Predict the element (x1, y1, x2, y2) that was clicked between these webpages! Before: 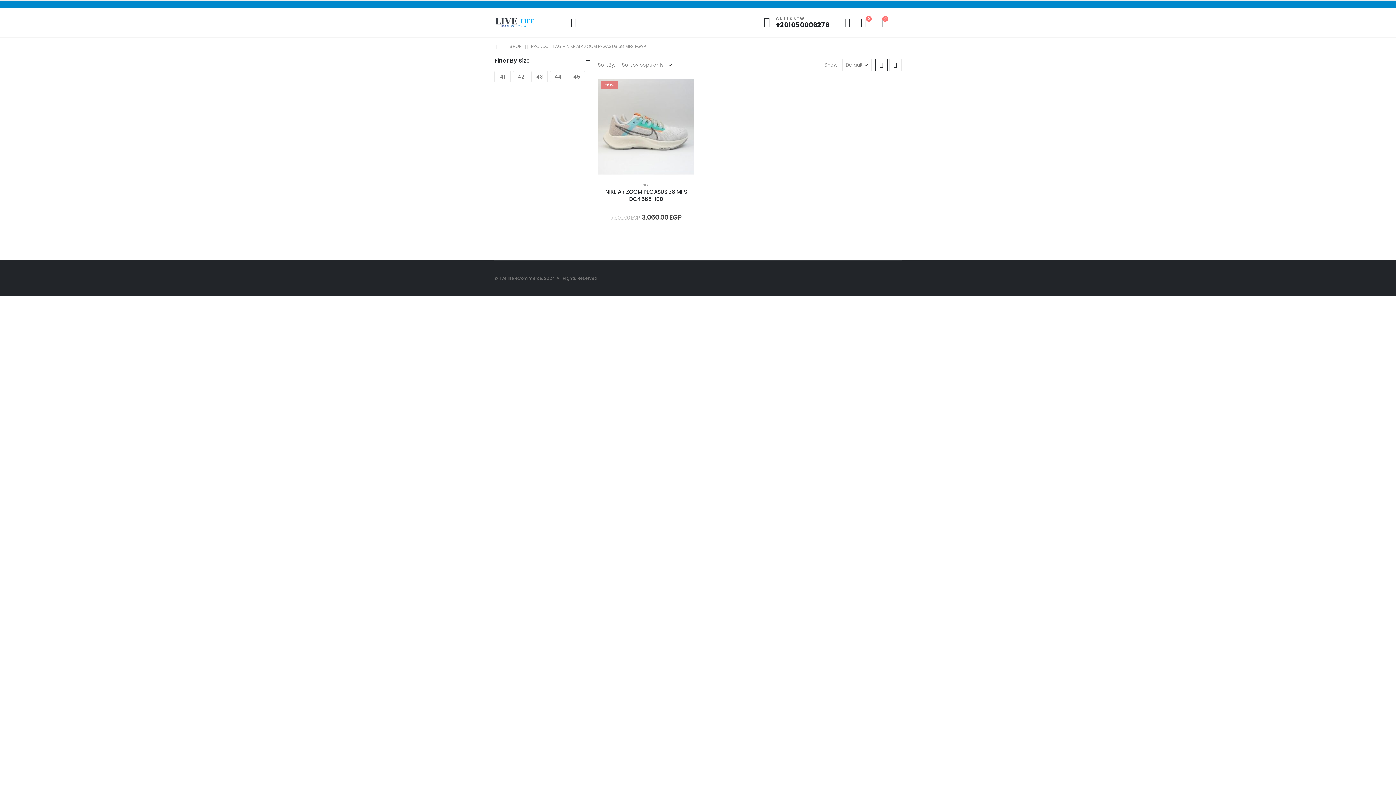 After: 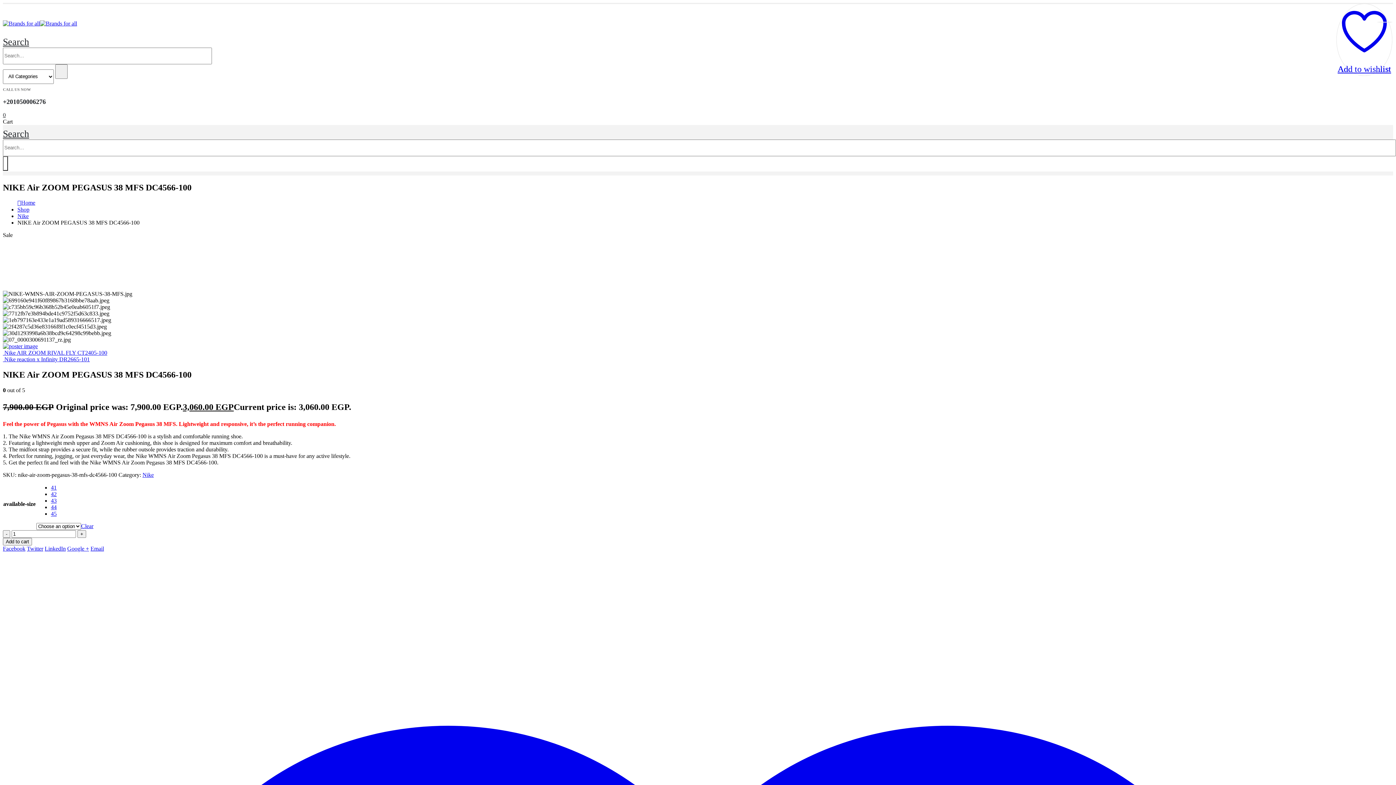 Action: bbox: (605, 188, 687, 203) label: NIKE Air ZOOM PEGASUS 38 MFS DC4566-100